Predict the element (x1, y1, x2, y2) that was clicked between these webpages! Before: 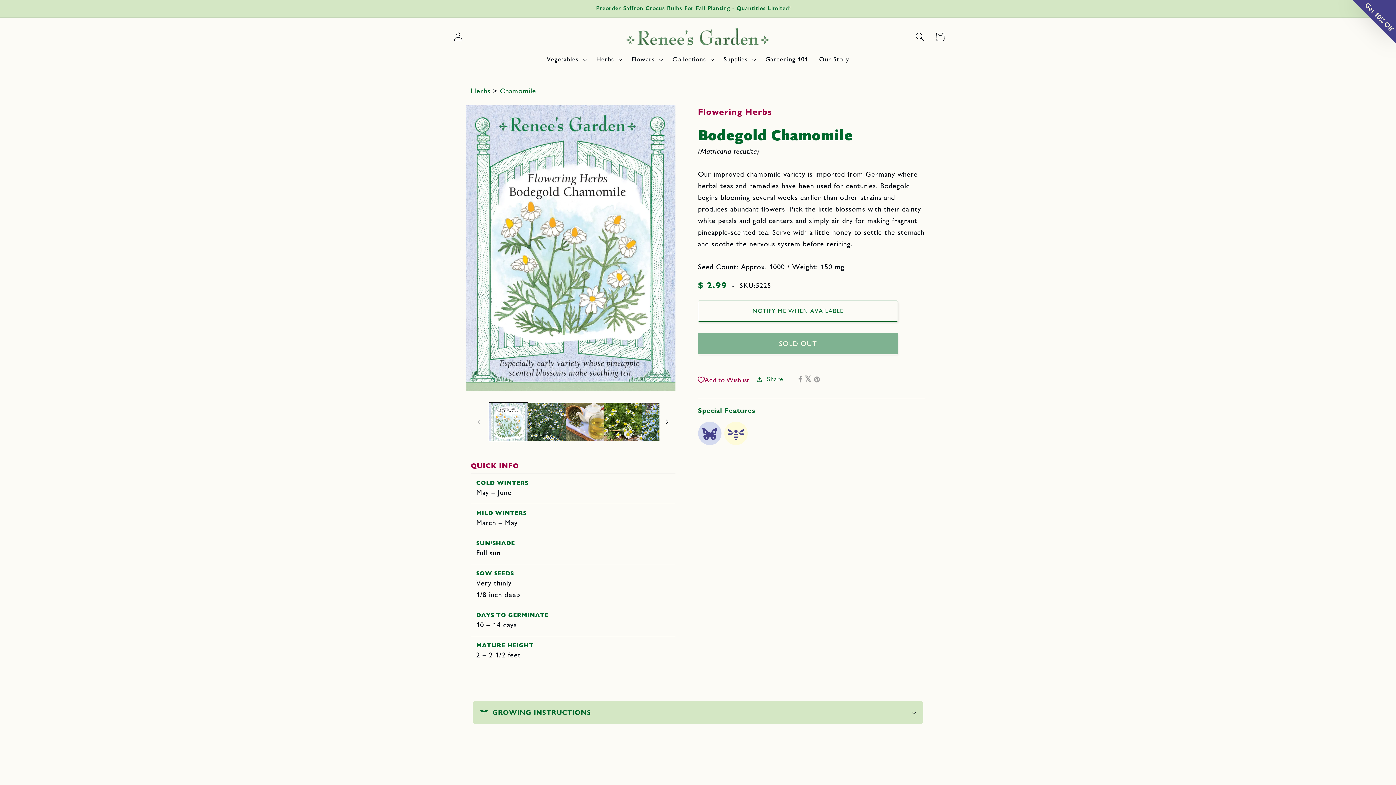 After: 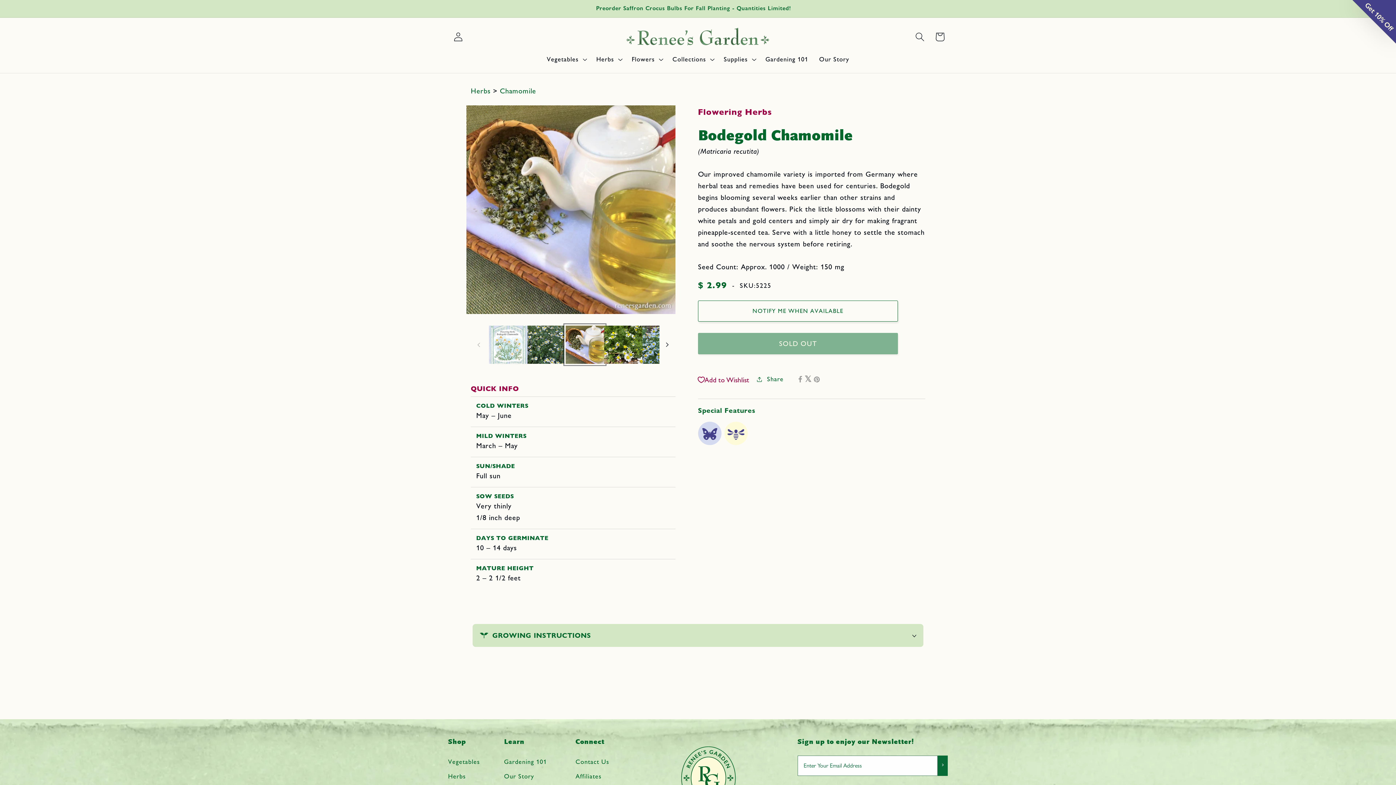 Action: label: Load image 3 in gallery view bbox: (565, 402, 604, 441)